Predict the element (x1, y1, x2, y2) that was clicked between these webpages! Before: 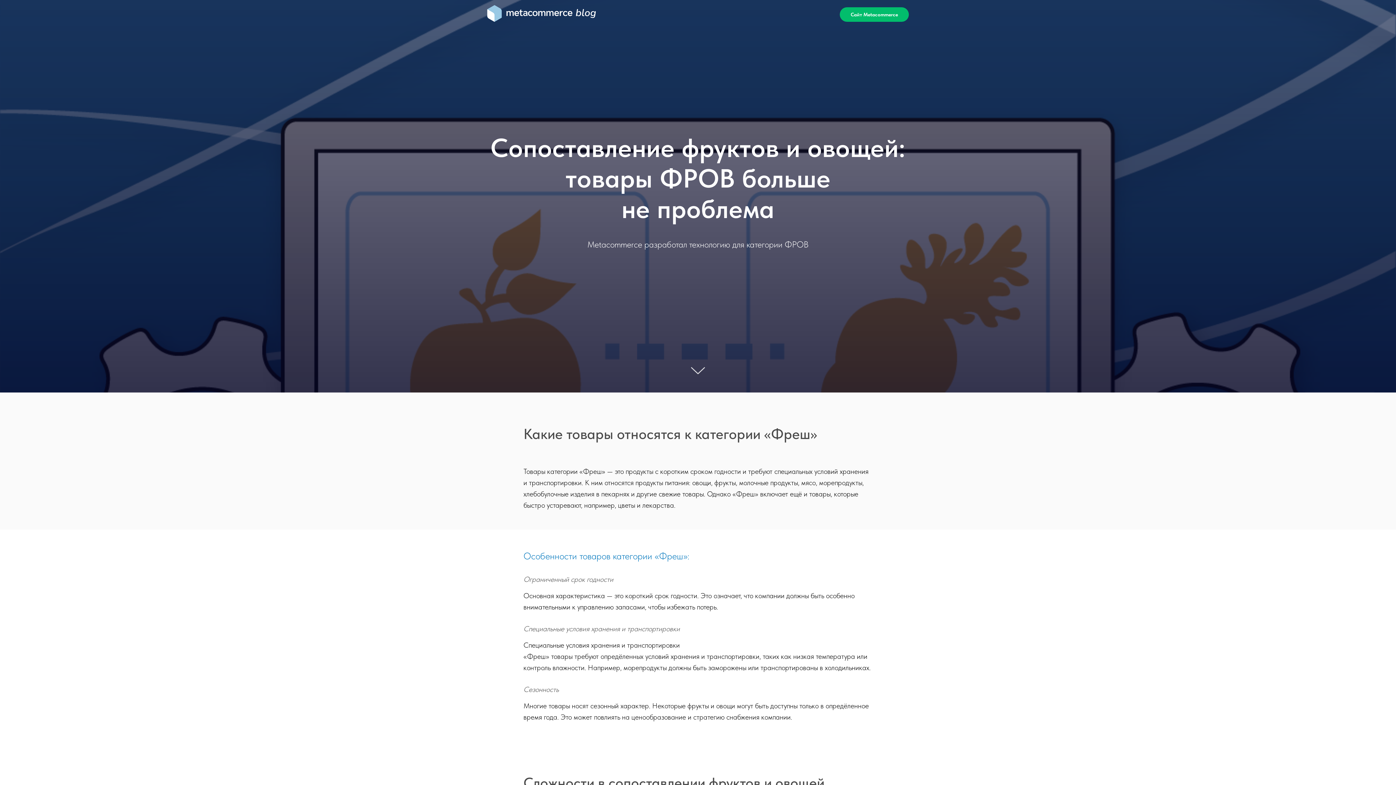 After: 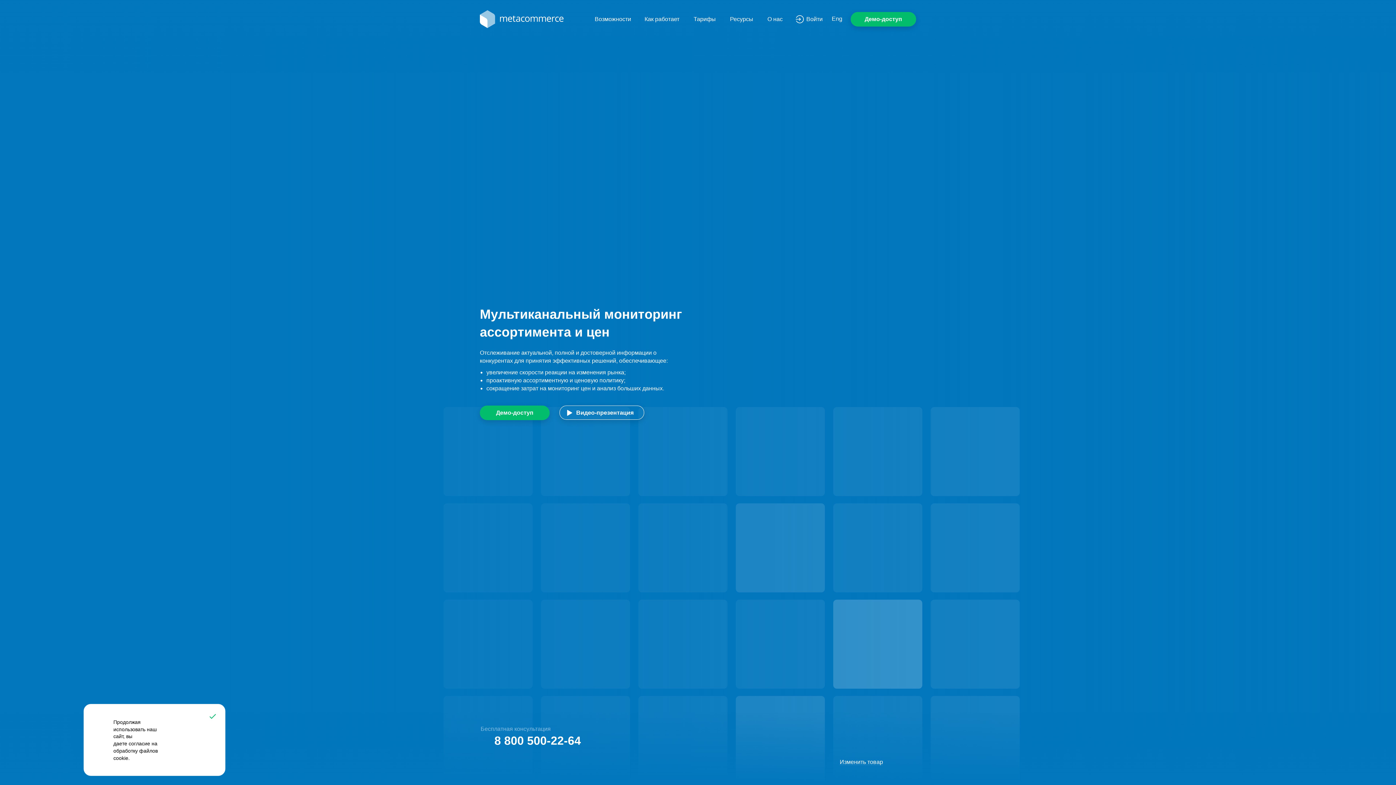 Action: bbox: (840, 7, 909, 21) label: Сайт Metacommerce